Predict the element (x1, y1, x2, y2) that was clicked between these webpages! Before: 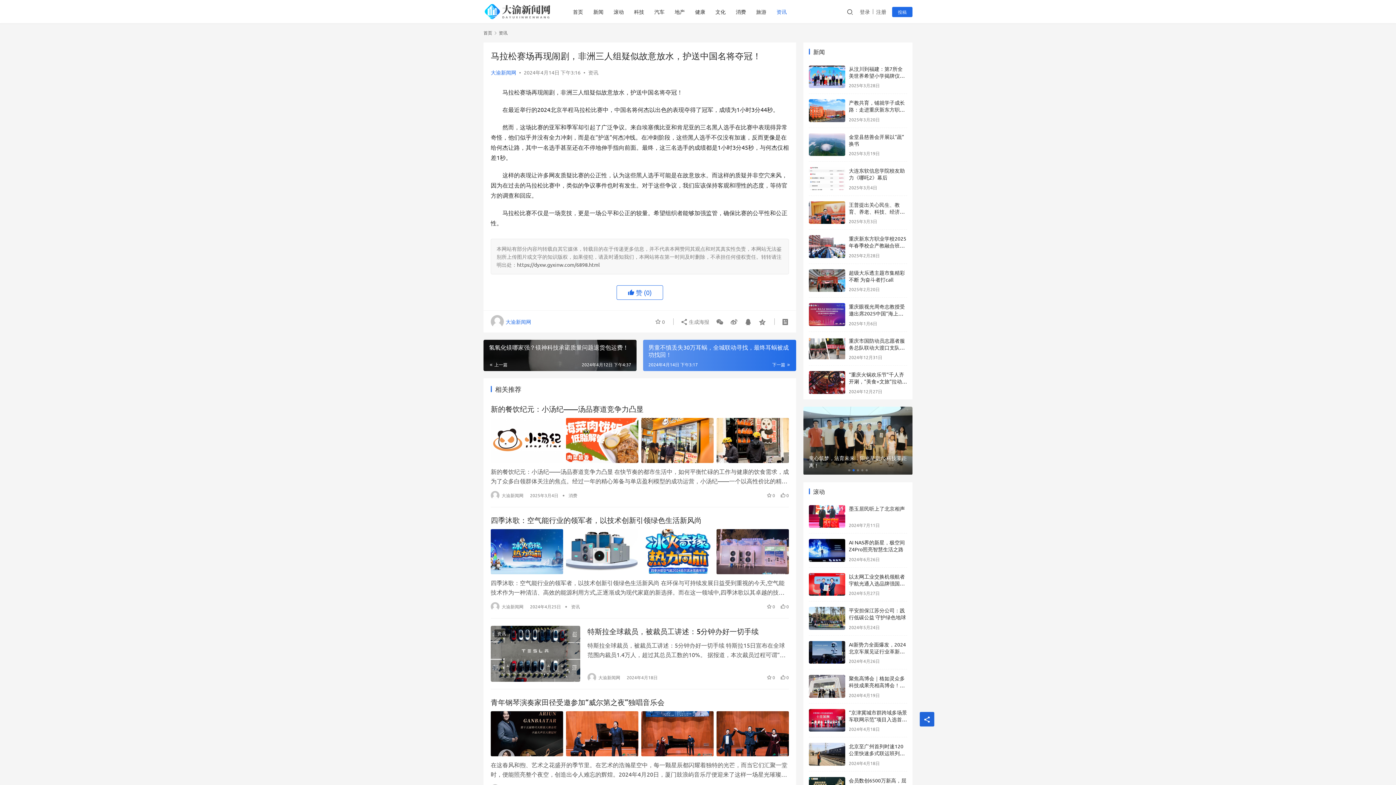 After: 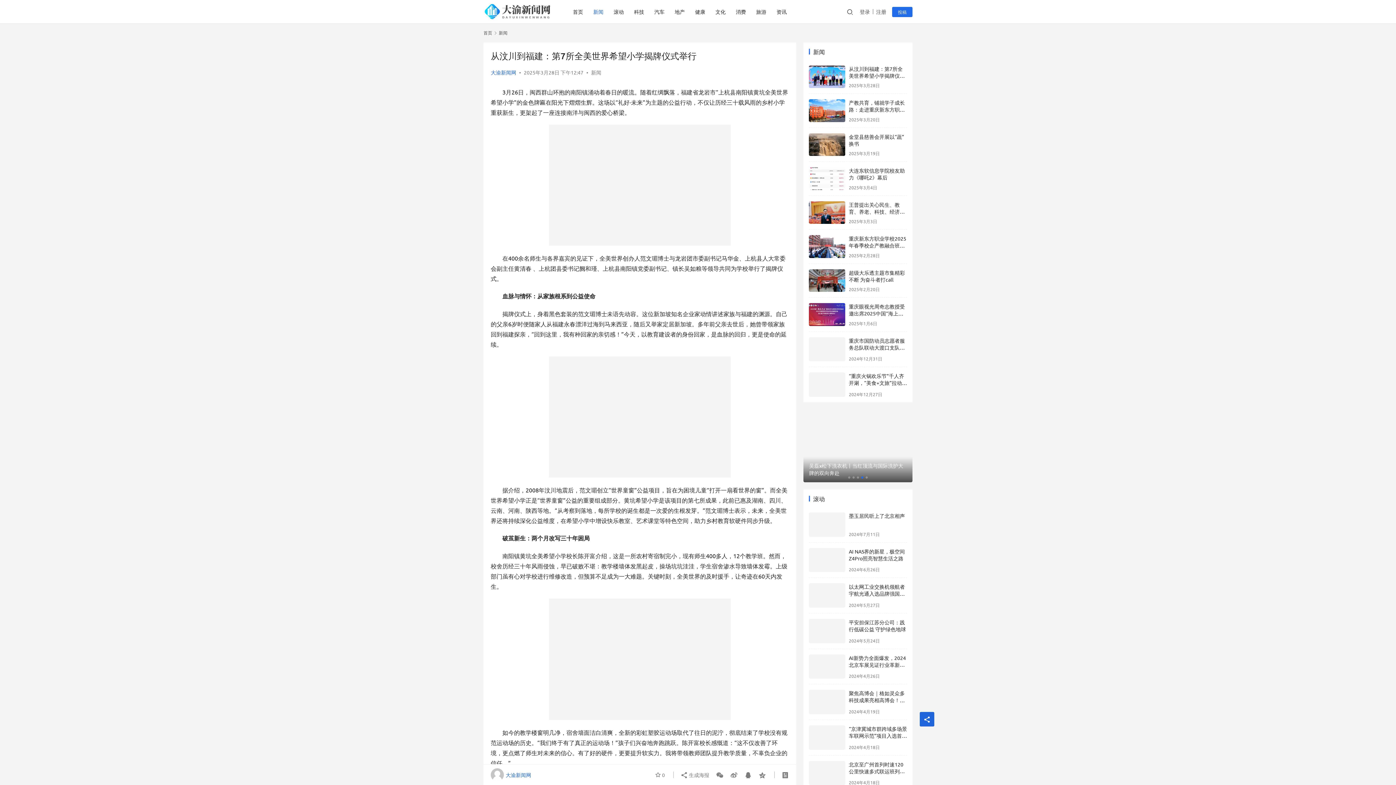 Action: label: 从汶川到福建：第7所全美世界希望小学揭牌仪式举行 bbox: (849, 65, 905, 85)